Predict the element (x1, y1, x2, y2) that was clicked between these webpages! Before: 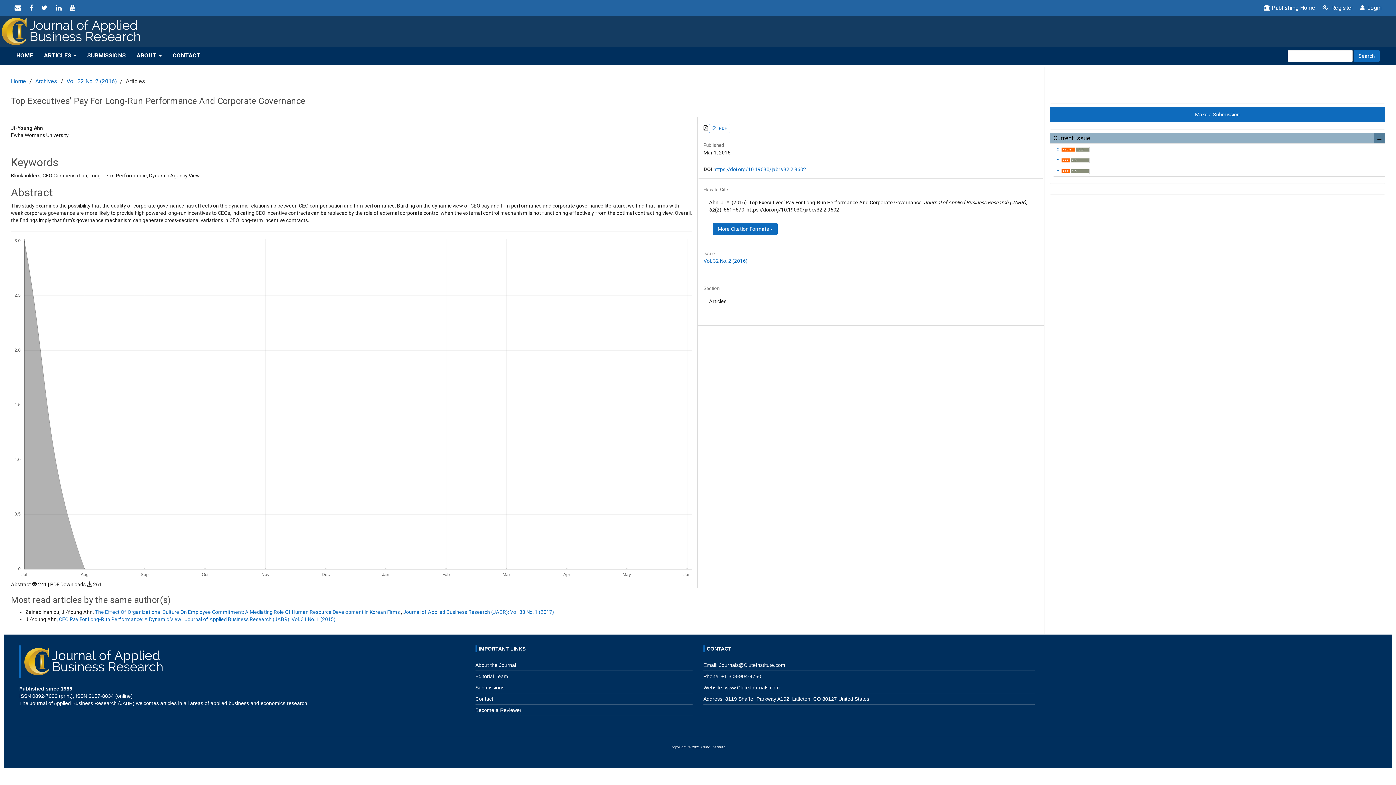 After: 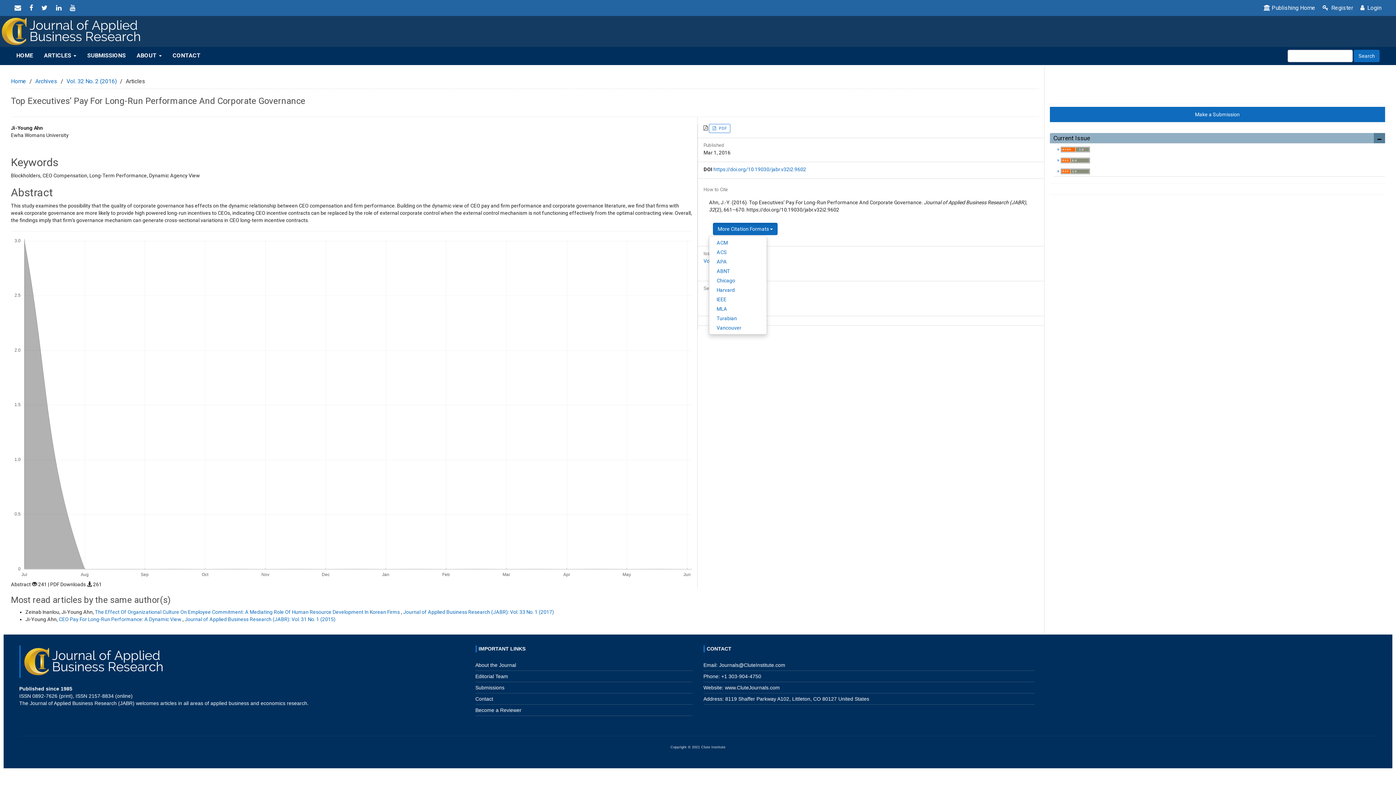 Action: label: More Citation Formats  bbox: (713, 222, 777, 235)